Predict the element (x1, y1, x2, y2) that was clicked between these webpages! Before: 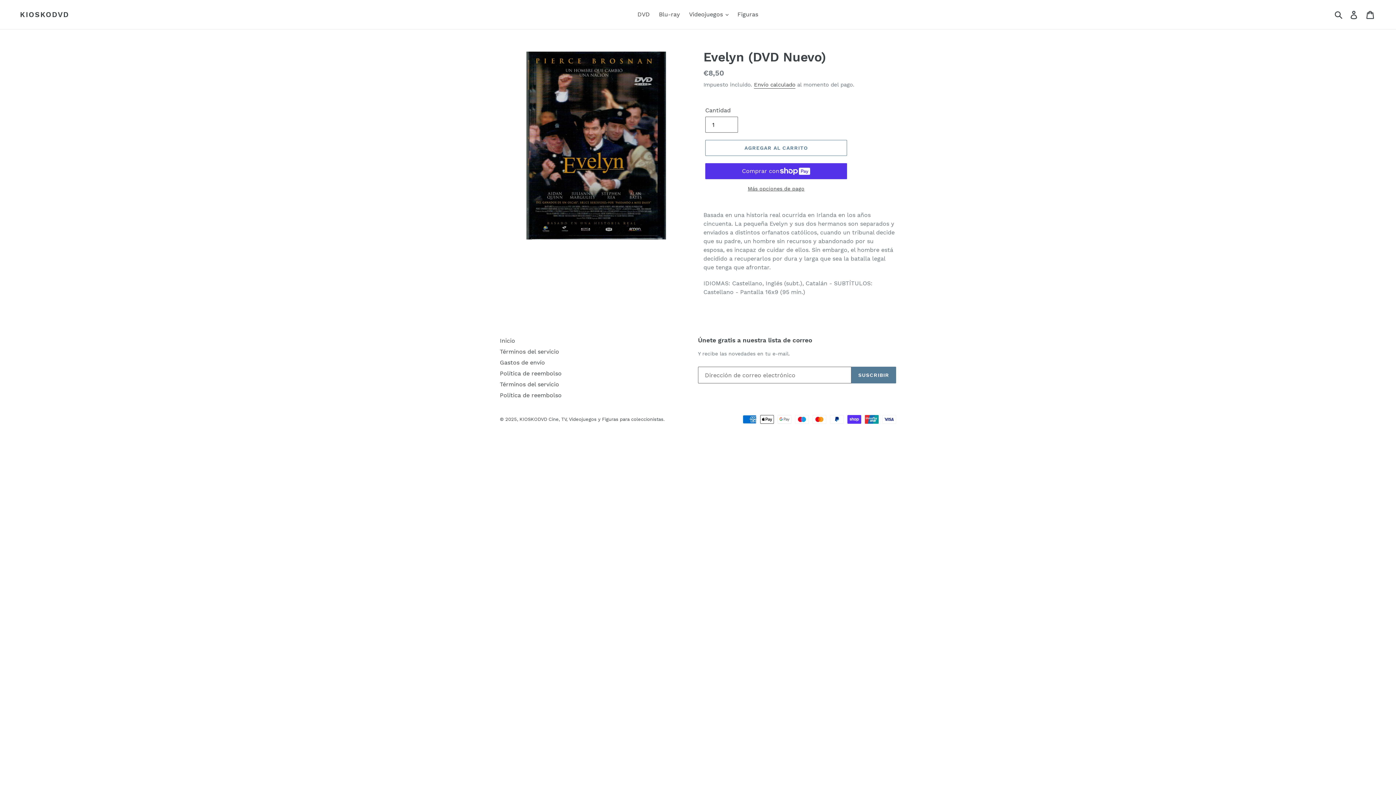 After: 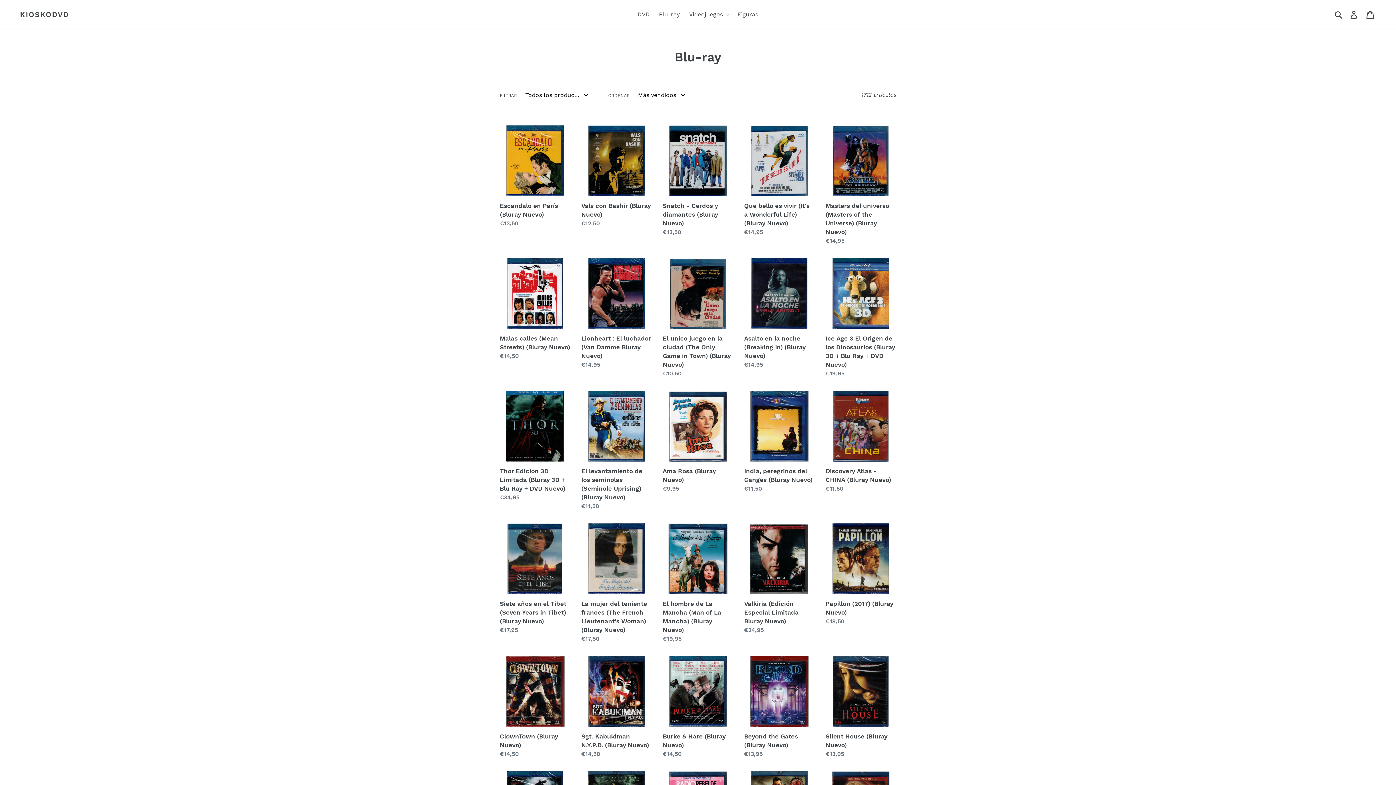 Action: bbox: (655, 9, 683, 20) label: Blu-ray